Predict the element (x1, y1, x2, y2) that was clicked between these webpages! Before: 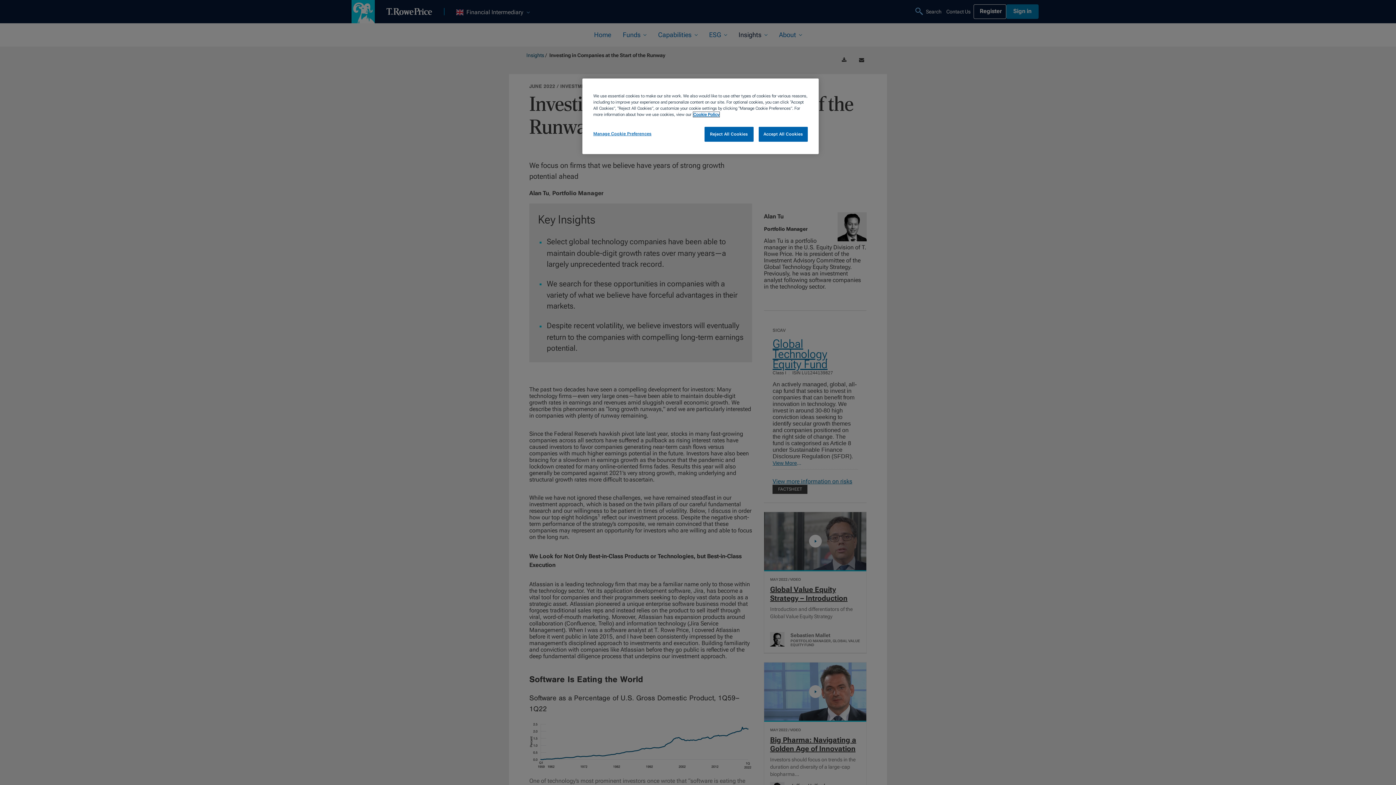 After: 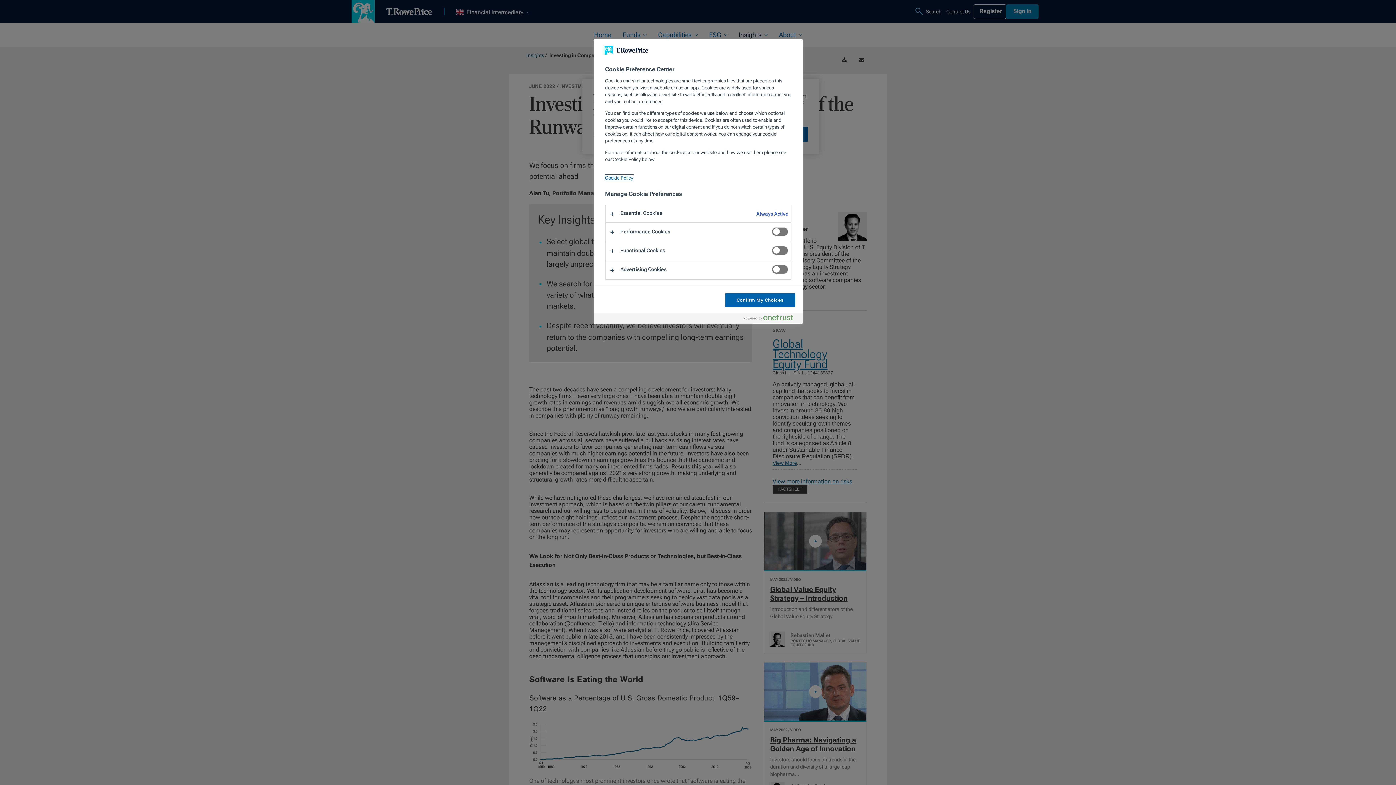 Action: label: Manage Cookie Preferences bbox: (593, 126, 651, 141)